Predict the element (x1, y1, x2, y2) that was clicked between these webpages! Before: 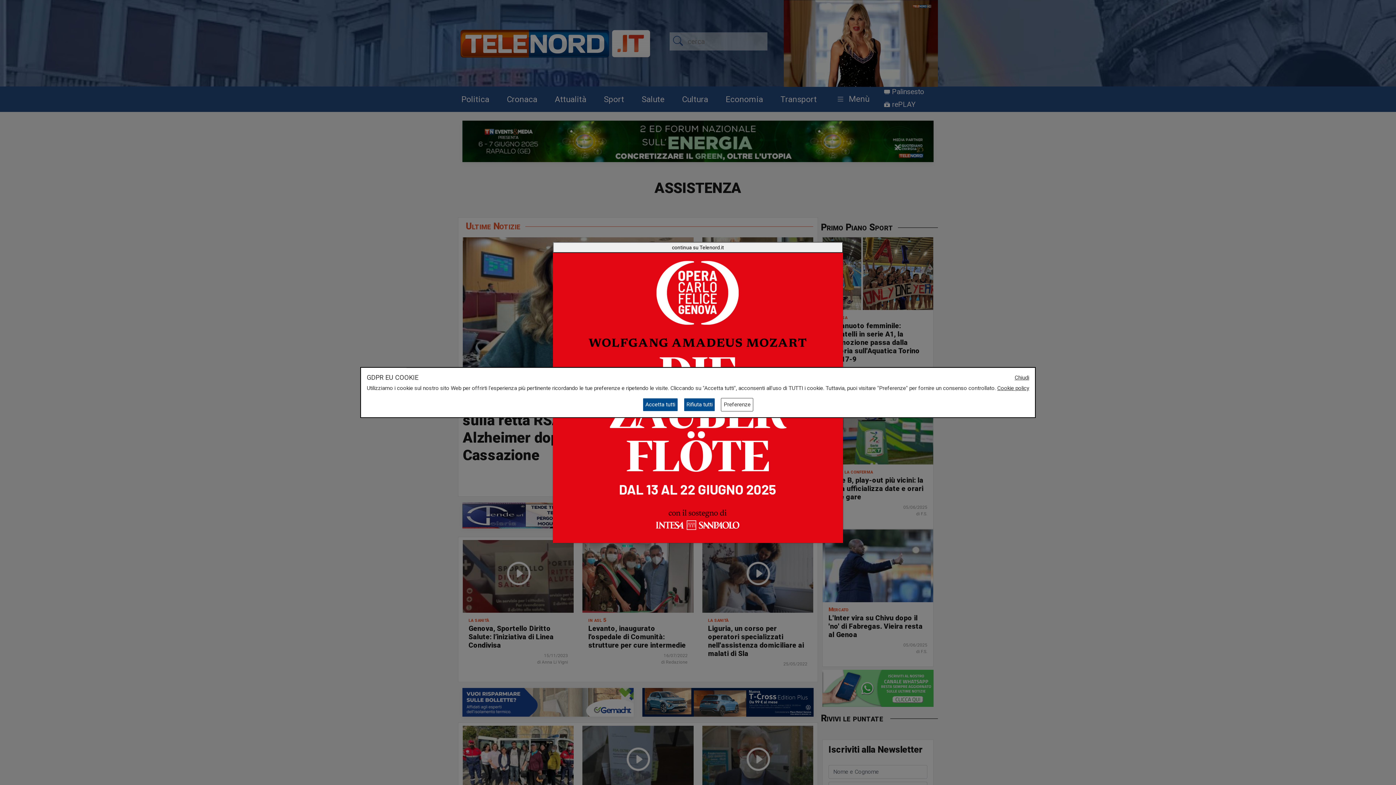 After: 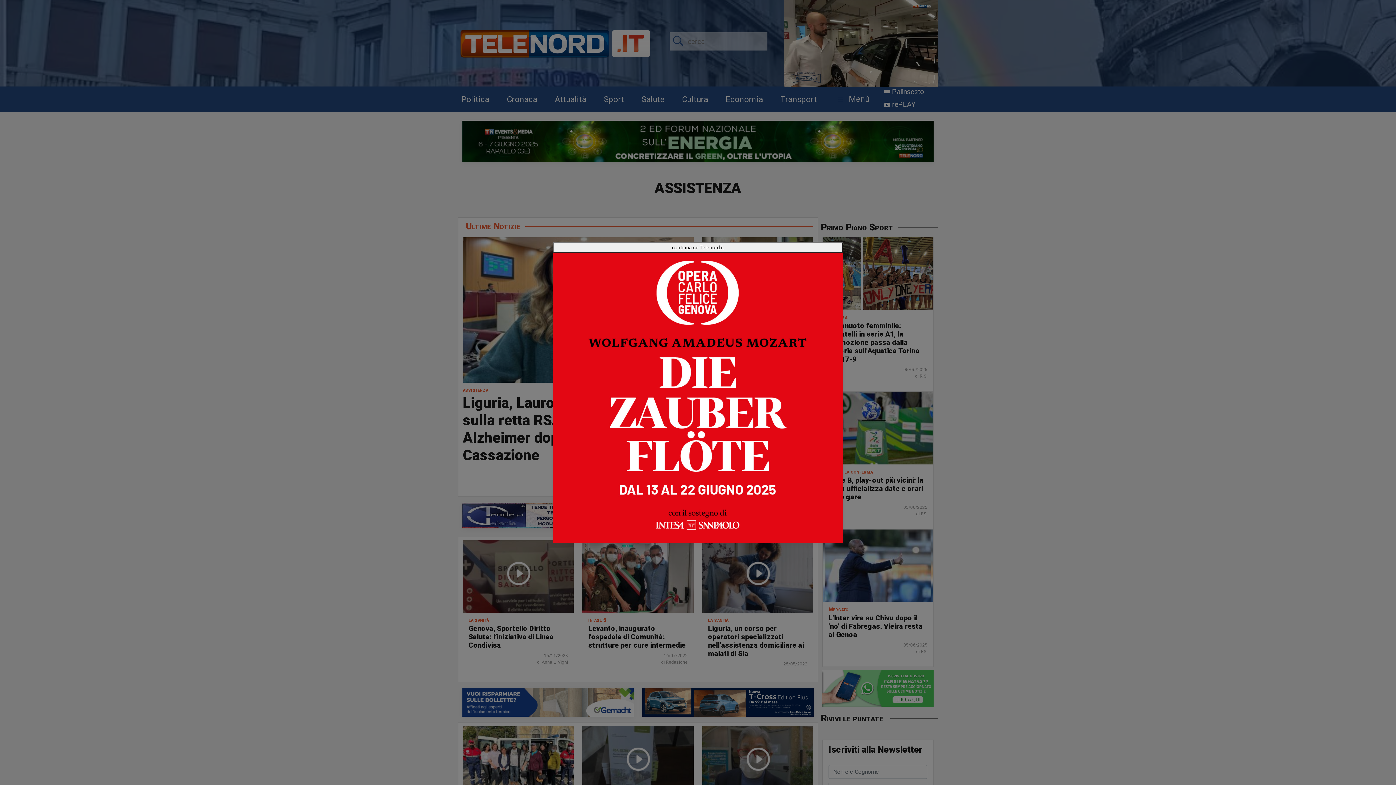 Action: bbox: (1014, 373, 1029, 381) label: Chiudi